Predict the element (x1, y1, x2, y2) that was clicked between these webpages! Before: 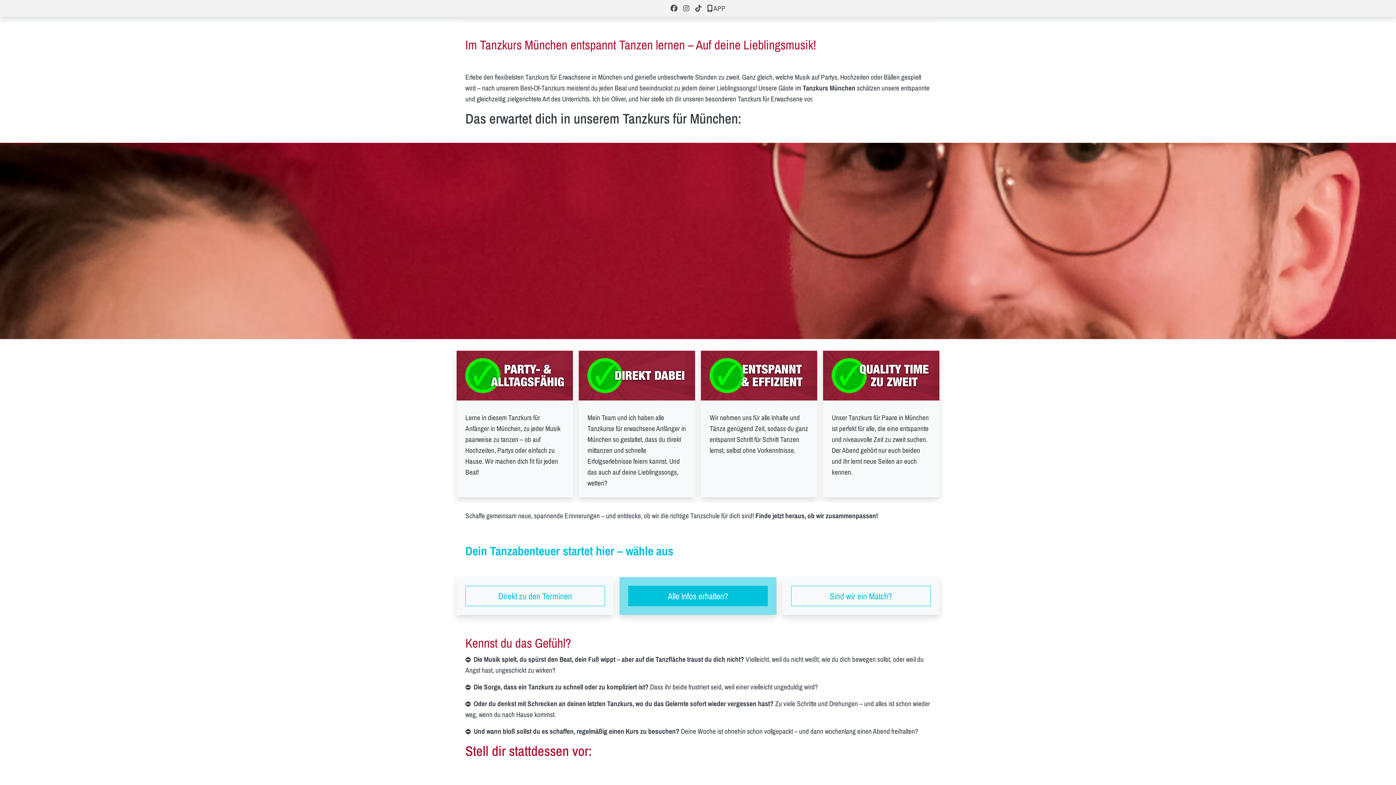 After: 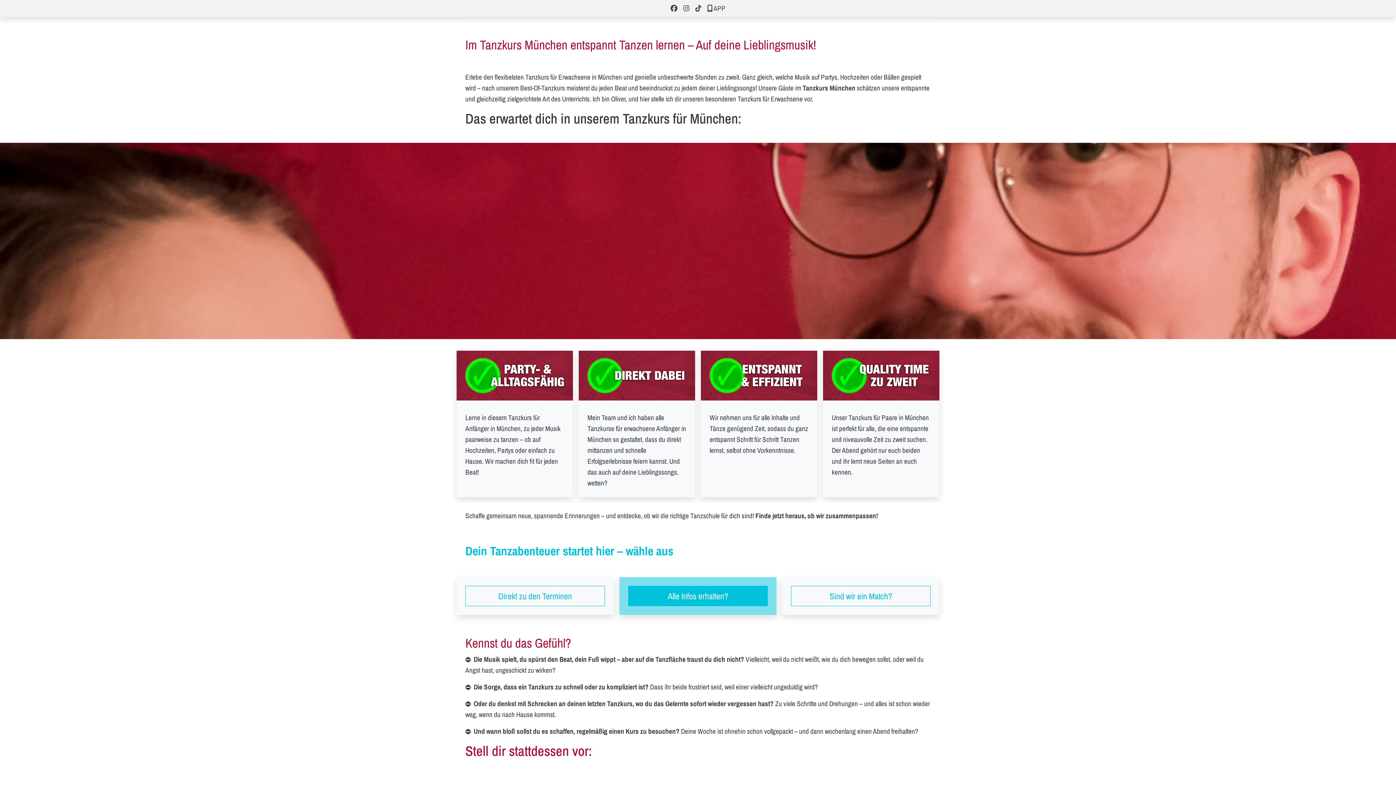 Action: bbox: (692, 3, 704, 13)